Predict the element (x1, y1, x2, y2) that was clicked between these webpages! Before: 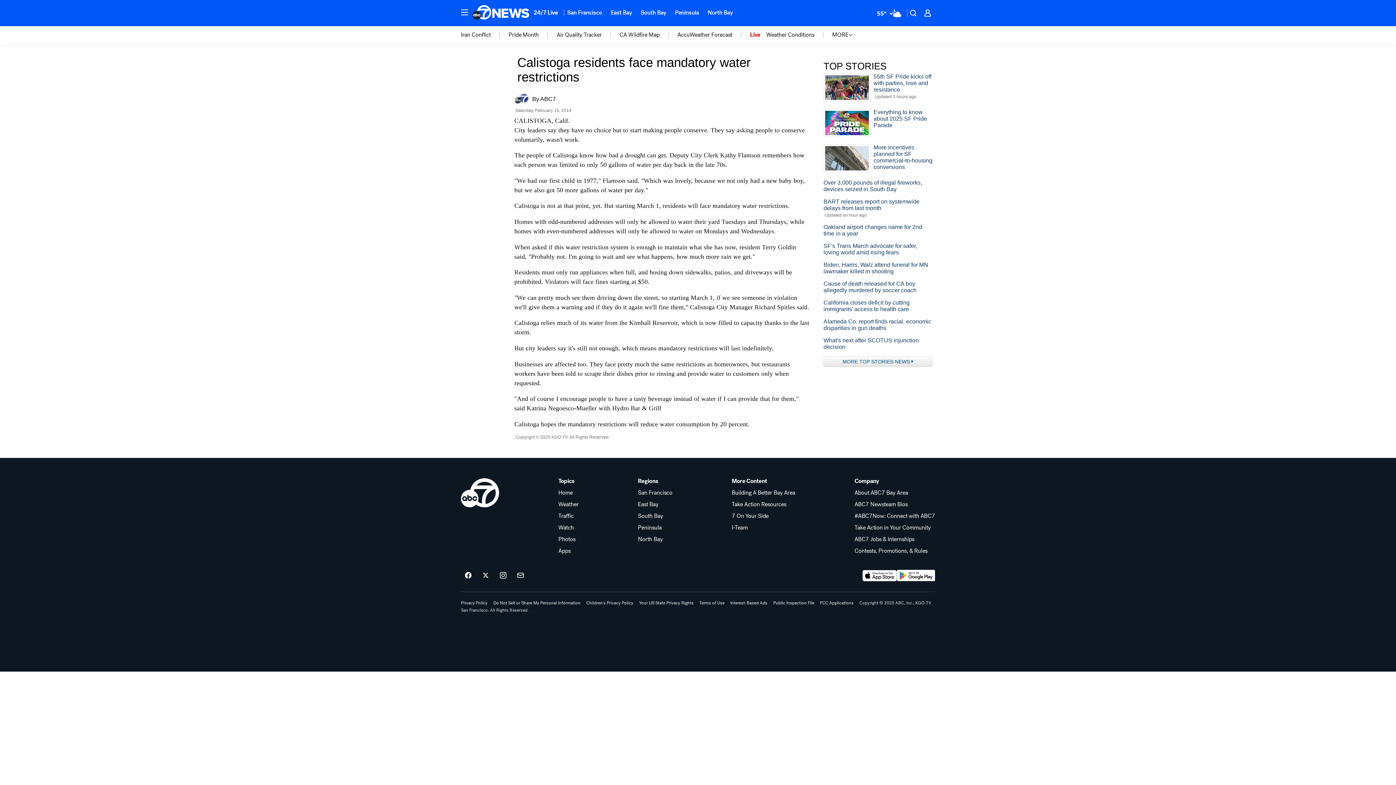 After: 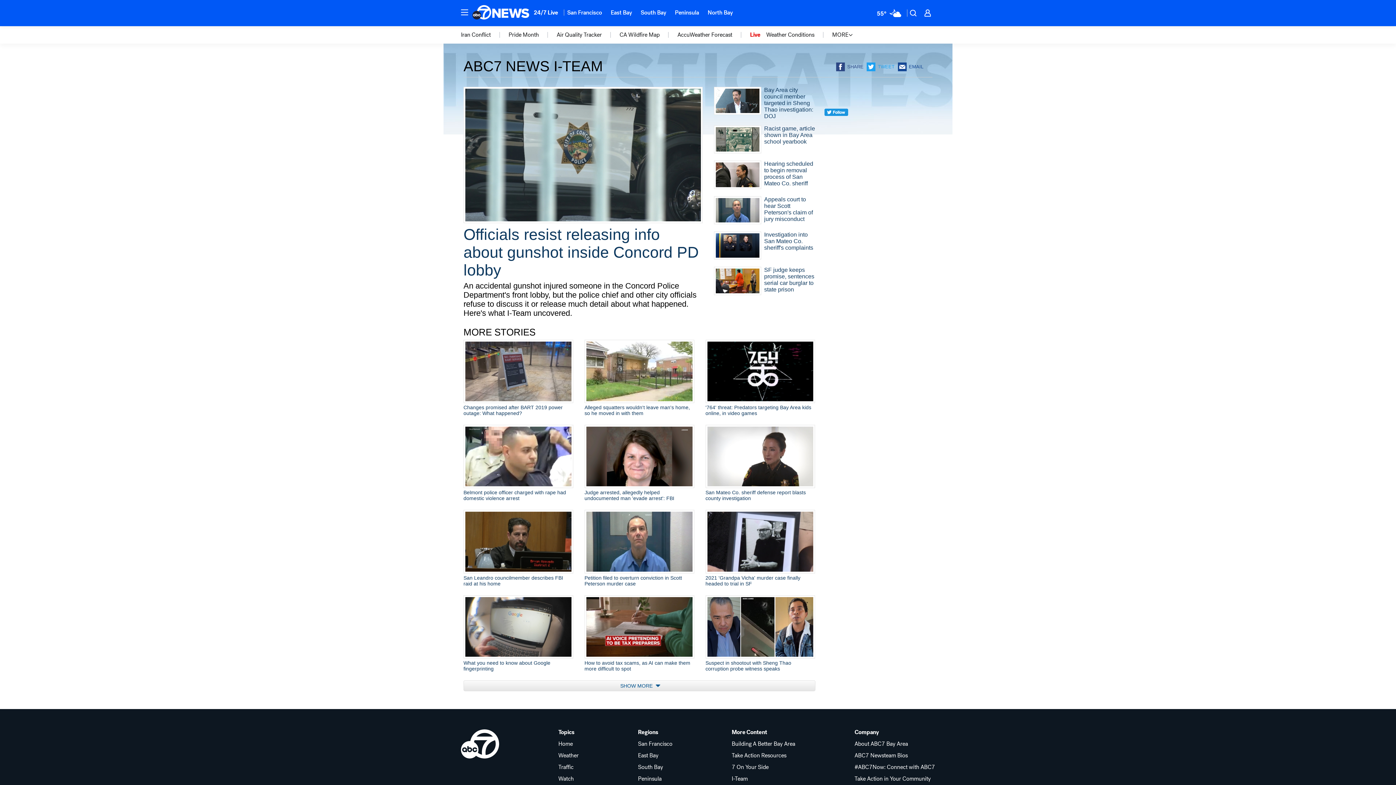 Action: label: I-Team bbox: (731, 525, 795, 530)